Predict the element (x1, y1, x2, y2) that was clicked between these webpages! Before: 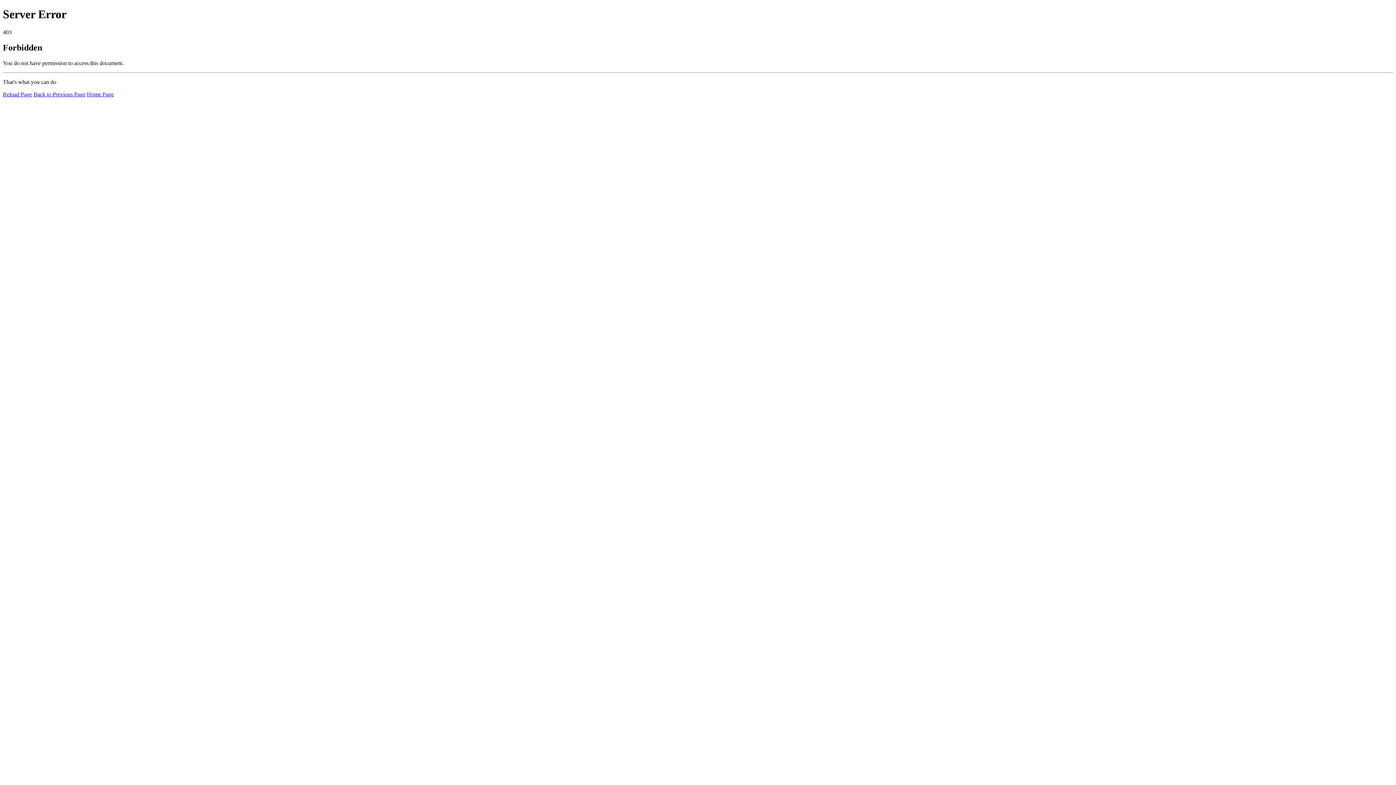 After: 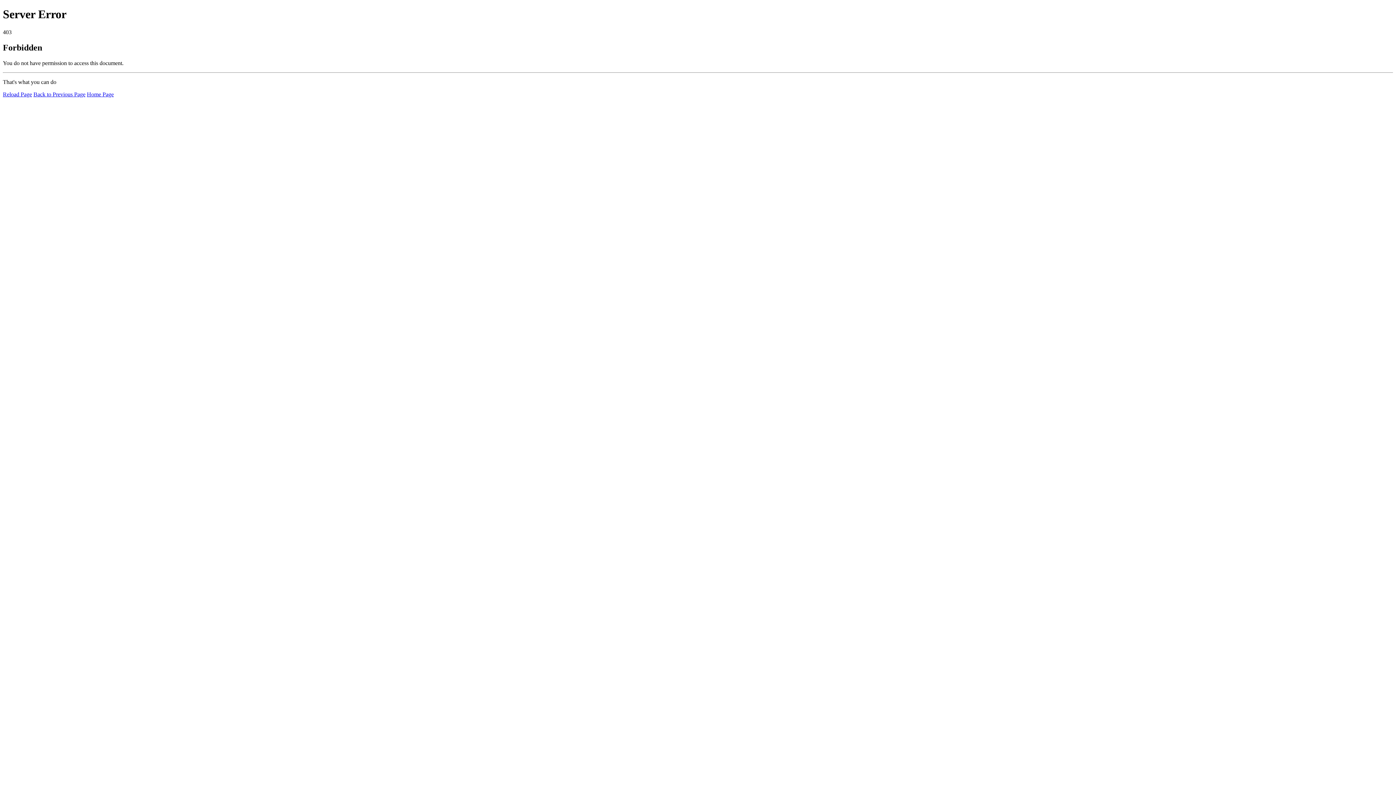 Action: bbox: (86, 91, 113, 97) label: Home Page